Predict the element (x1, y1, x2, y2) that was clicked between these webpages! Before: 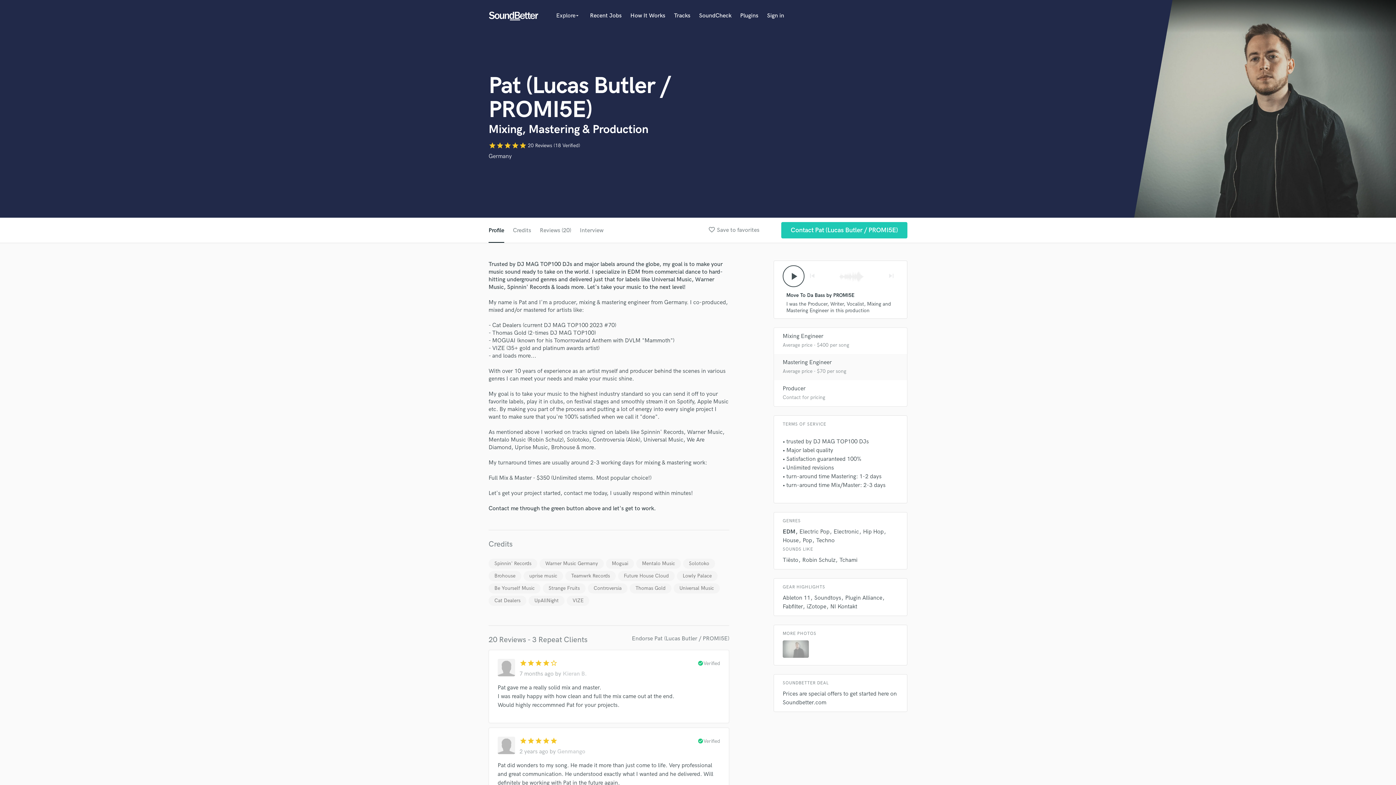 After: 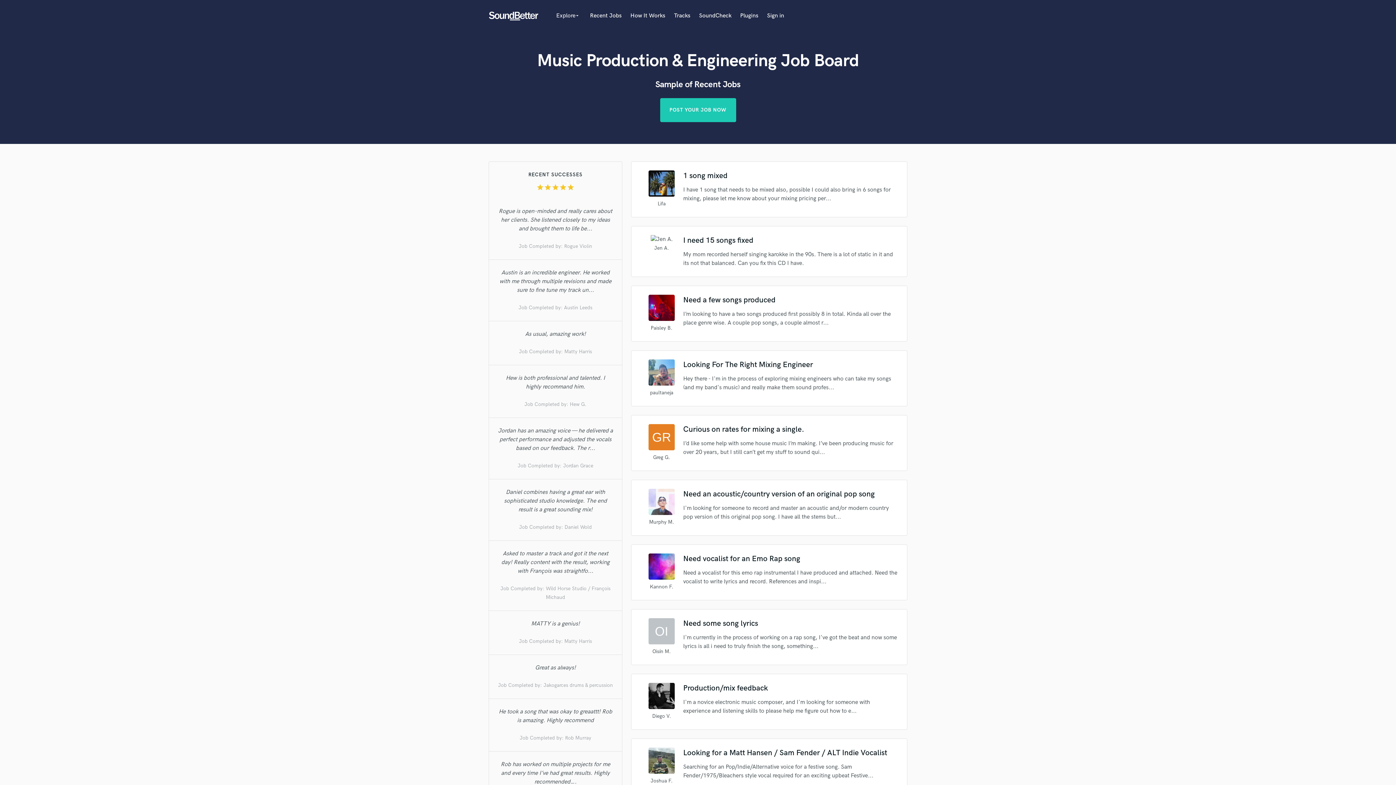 Action: label: Recent Jobs bbox: (590, 12, 621, 19)